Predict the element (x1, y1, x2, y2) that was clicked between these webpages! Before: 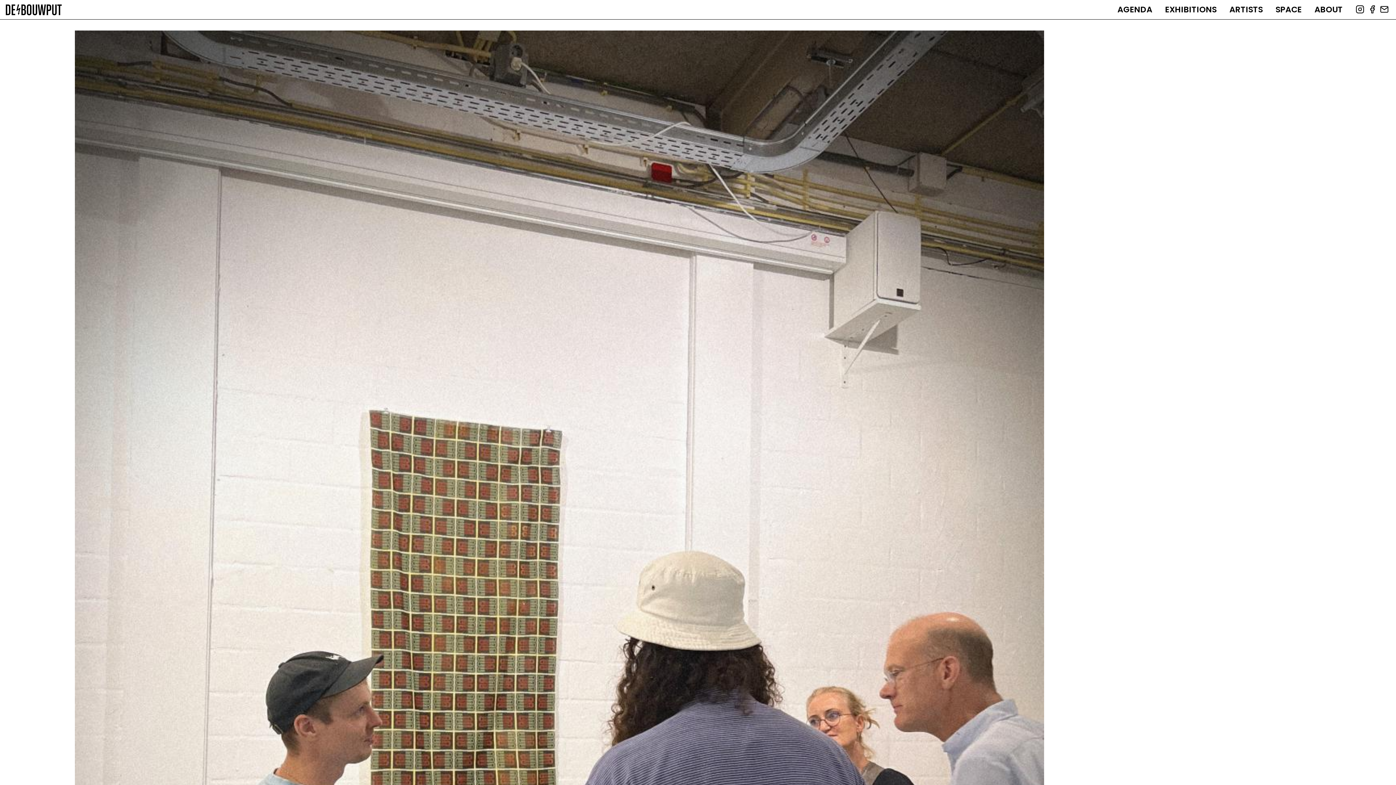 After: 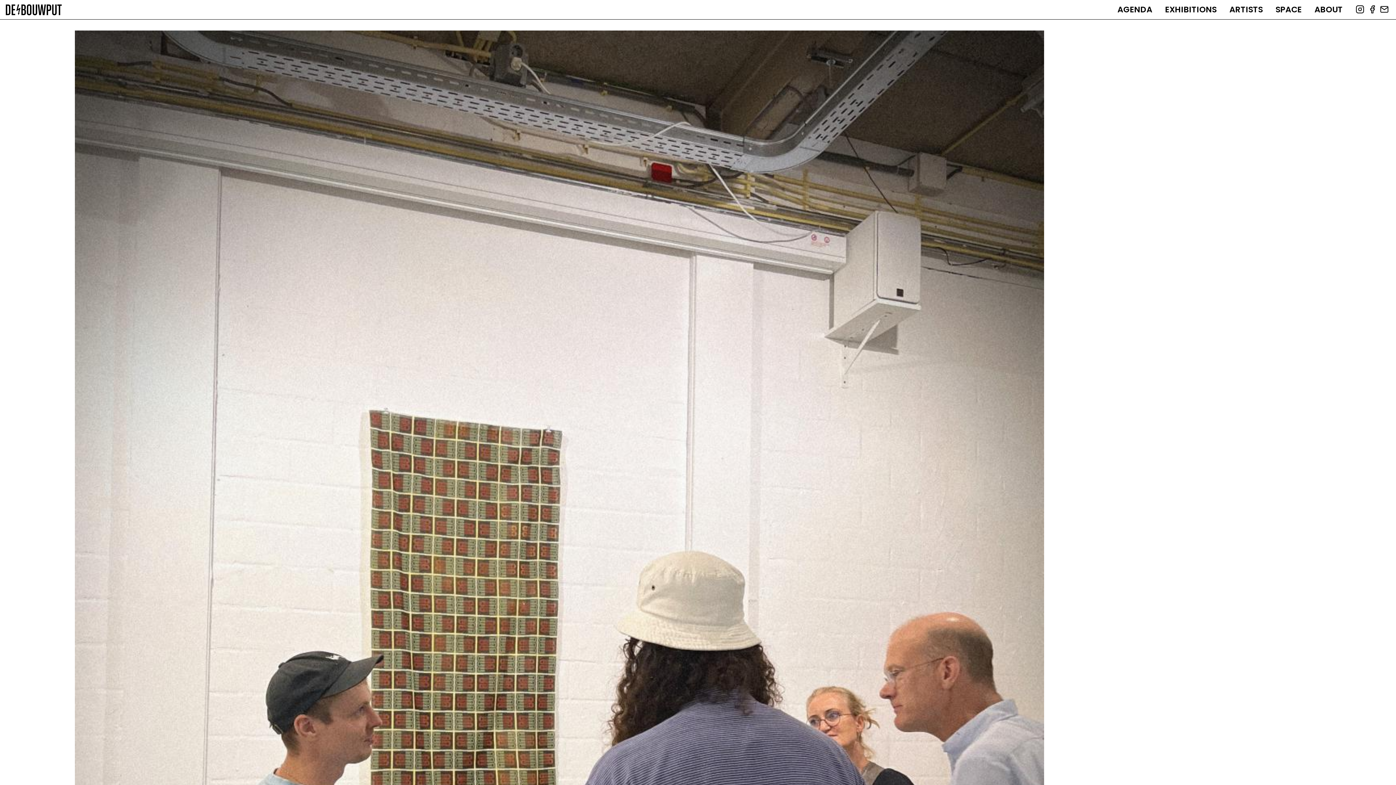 Action: bbox: (1368, 4, 1376, 17)